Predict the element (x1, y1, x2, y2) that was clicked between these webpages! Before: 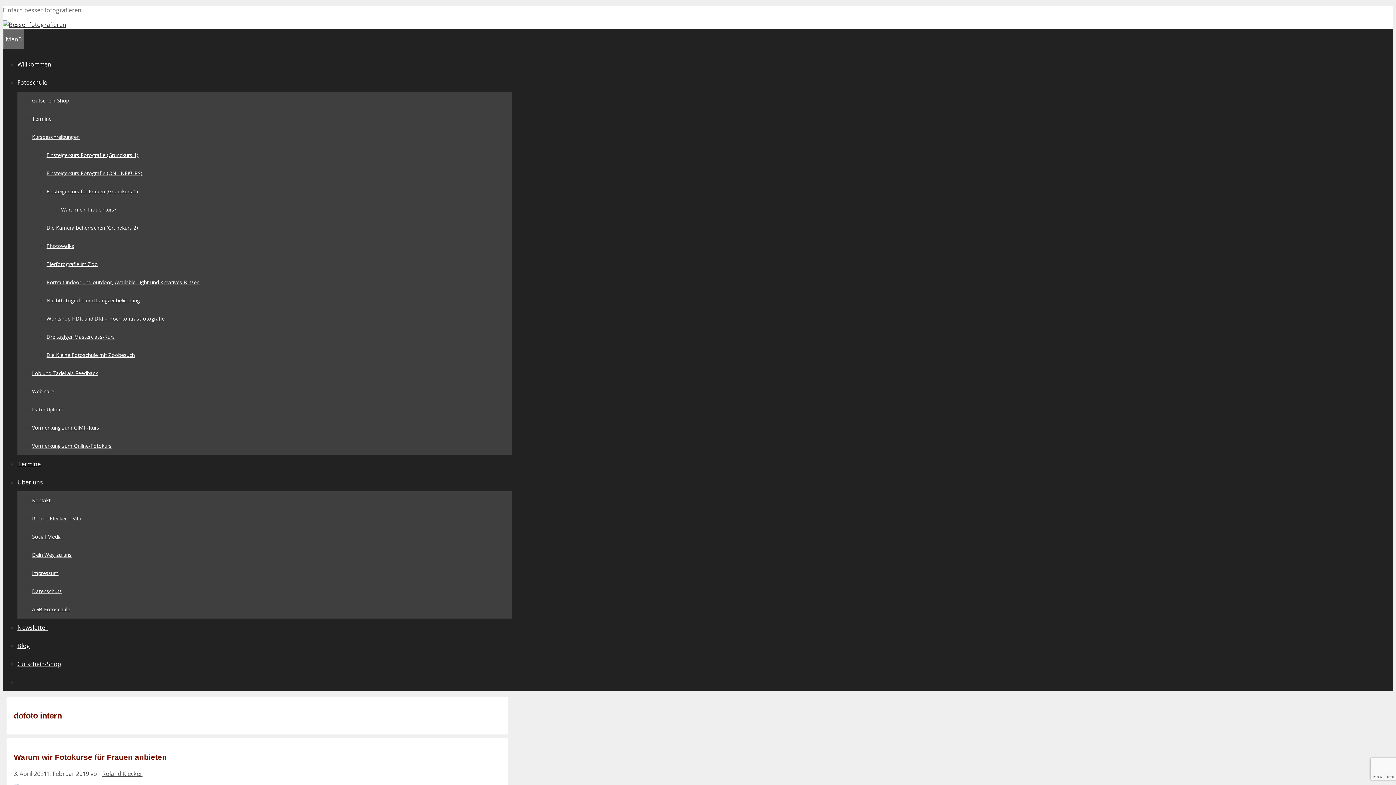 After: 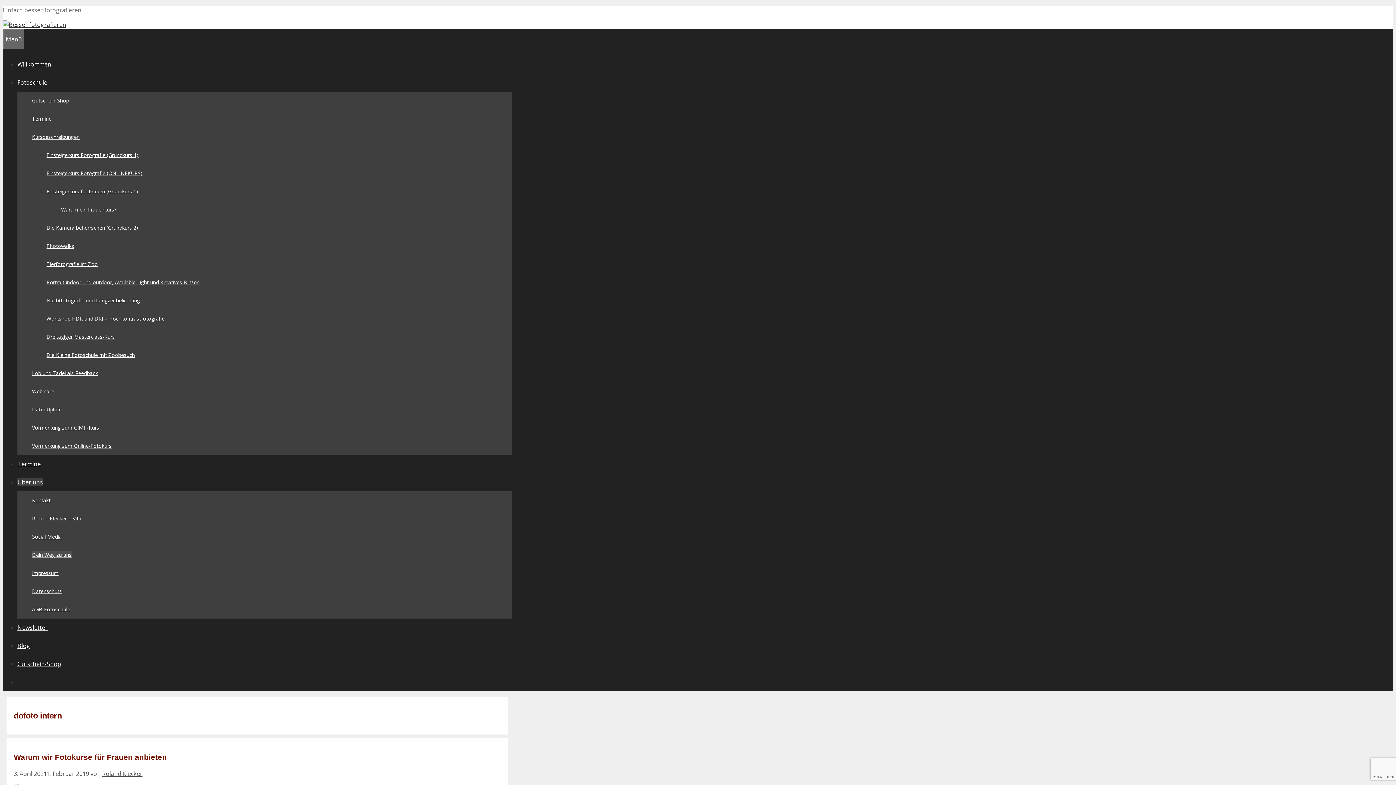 Action: label: Dein Weg zu uns bbox: (32, 551, 71, 558)